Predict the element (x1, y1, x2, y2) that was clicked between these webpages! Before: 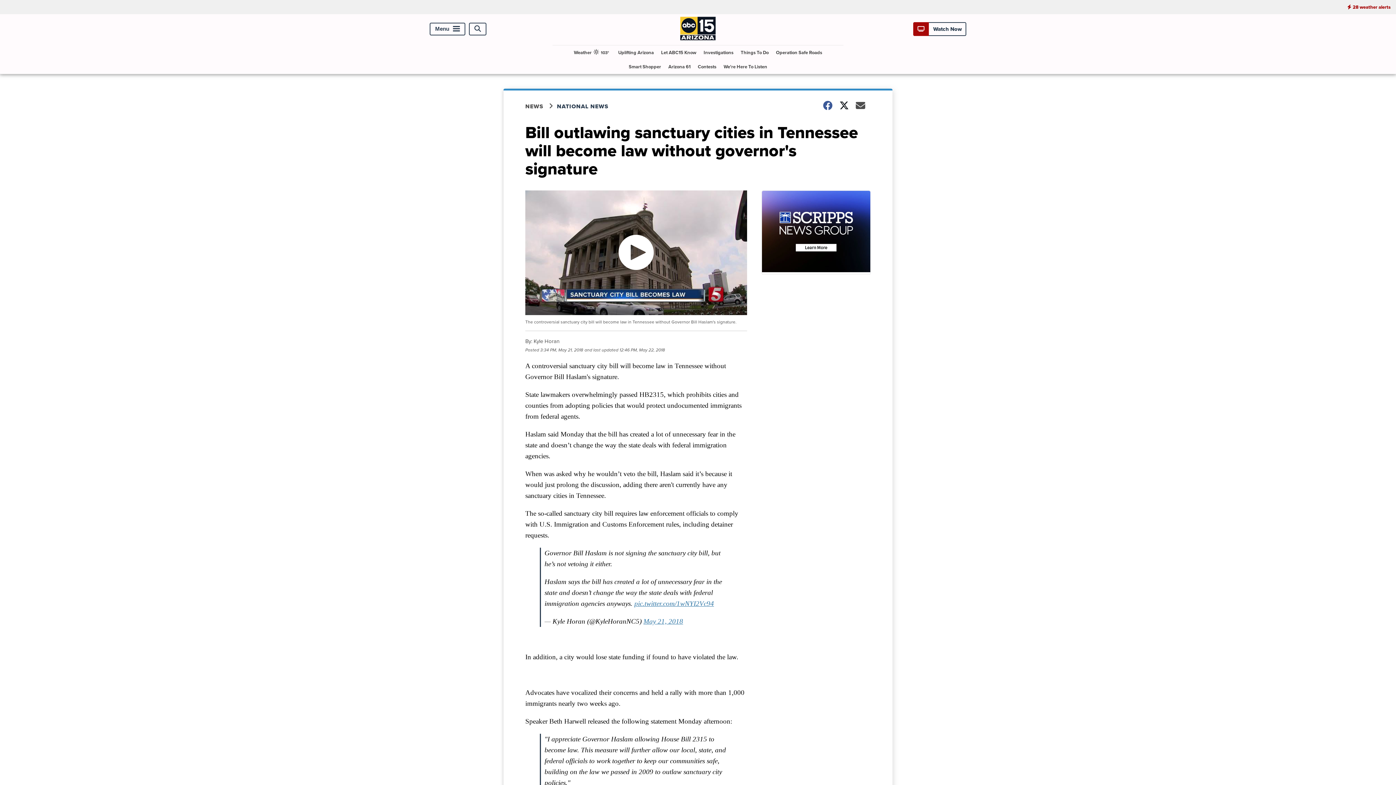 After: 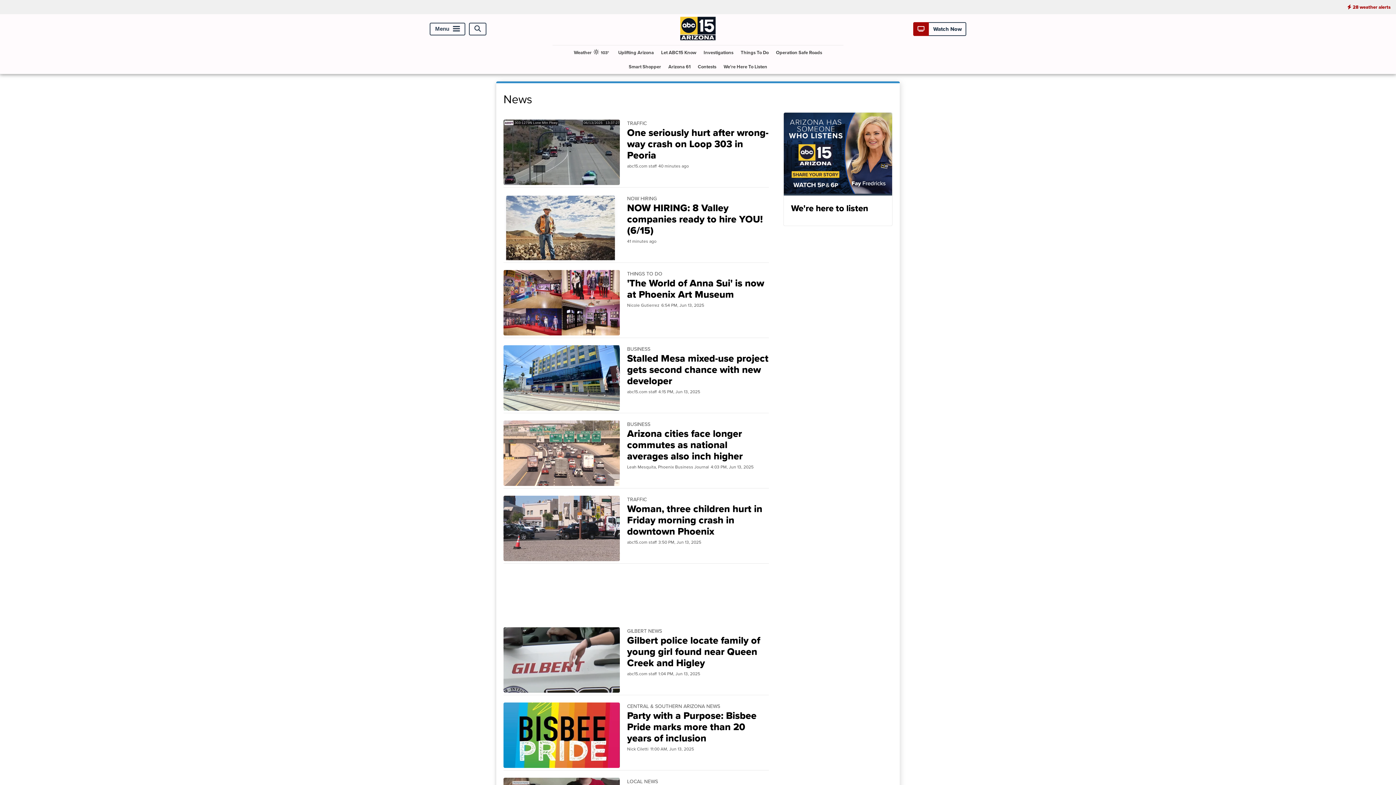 Action: label: NEWS bbox: (525, 102, 557, 110)